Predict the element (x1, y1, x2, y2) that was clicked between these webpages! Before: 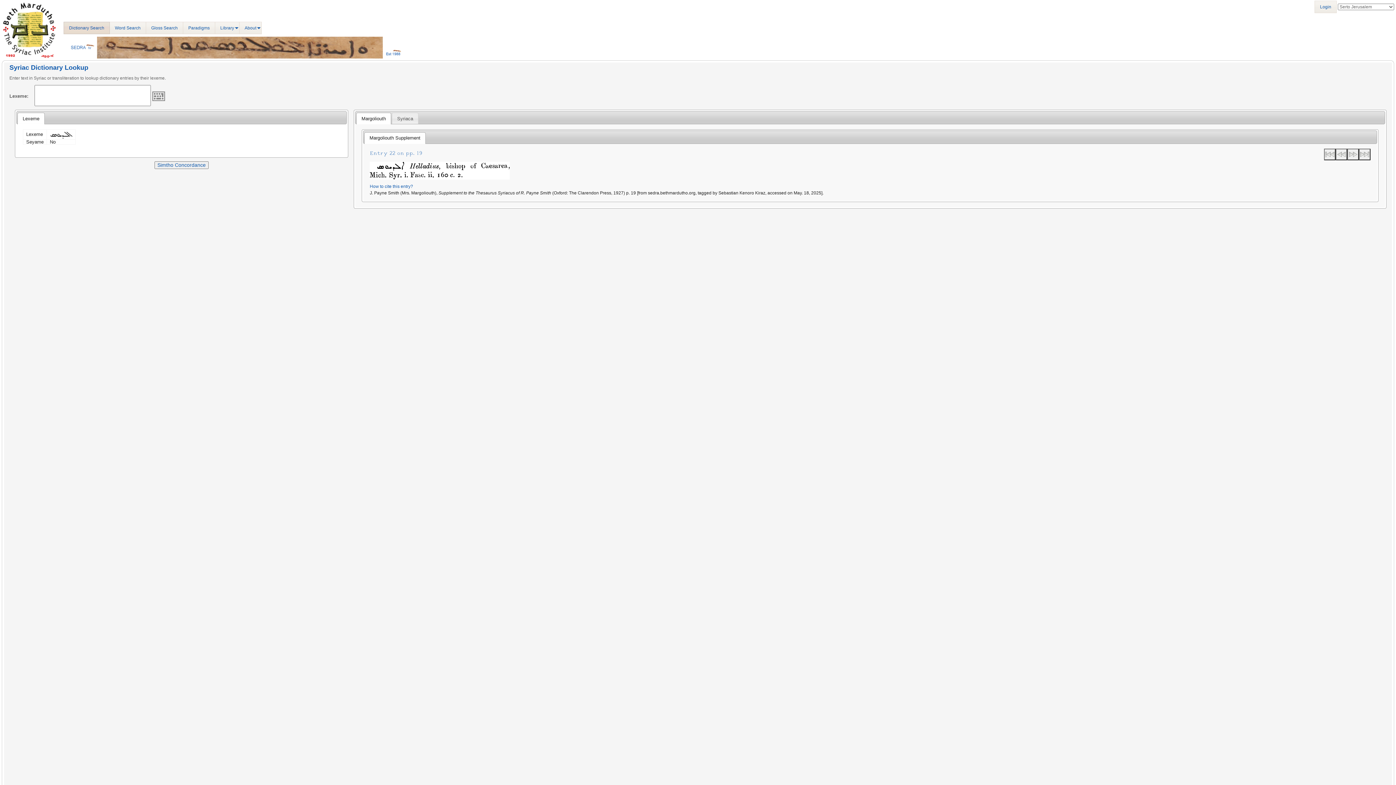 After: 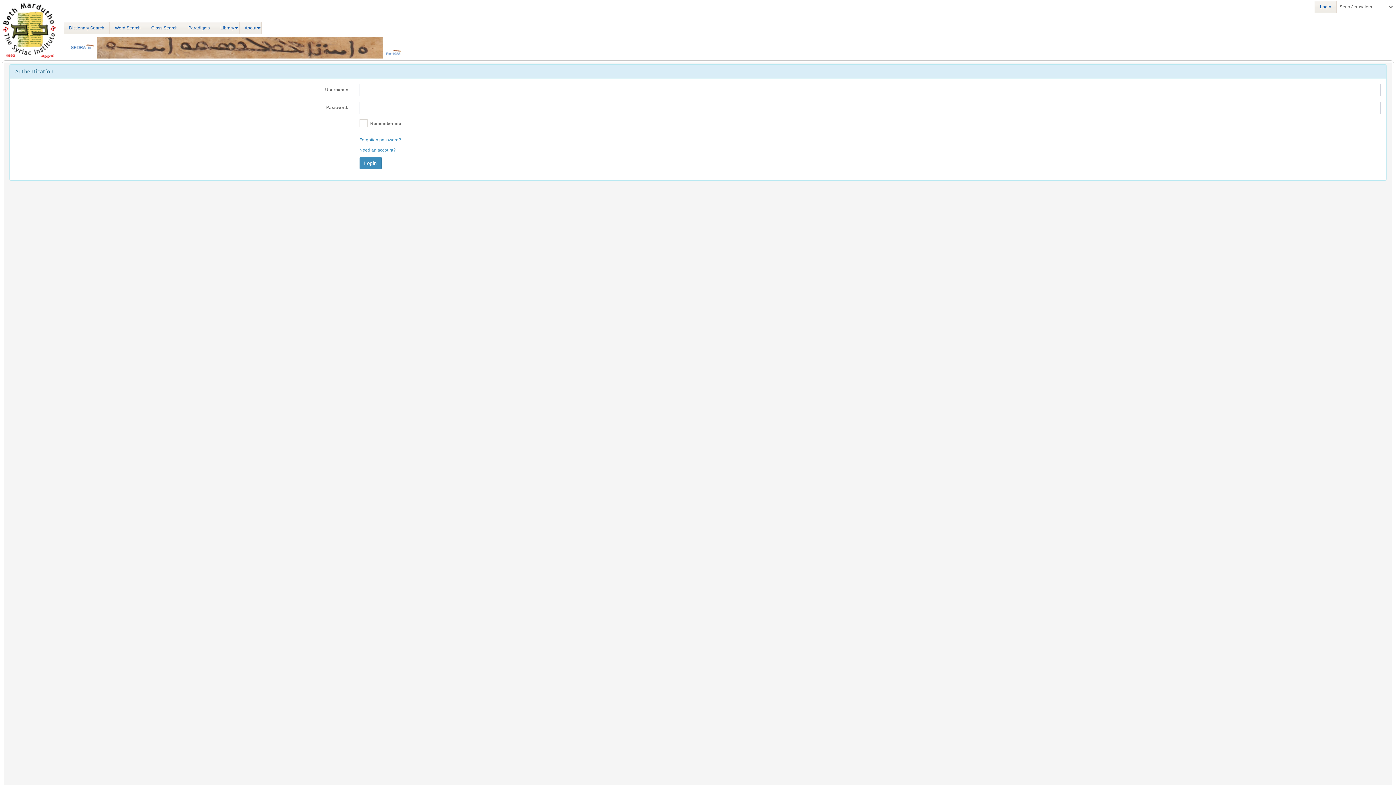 Action: bbox: (1314, 0, 1337, 13) label: Login